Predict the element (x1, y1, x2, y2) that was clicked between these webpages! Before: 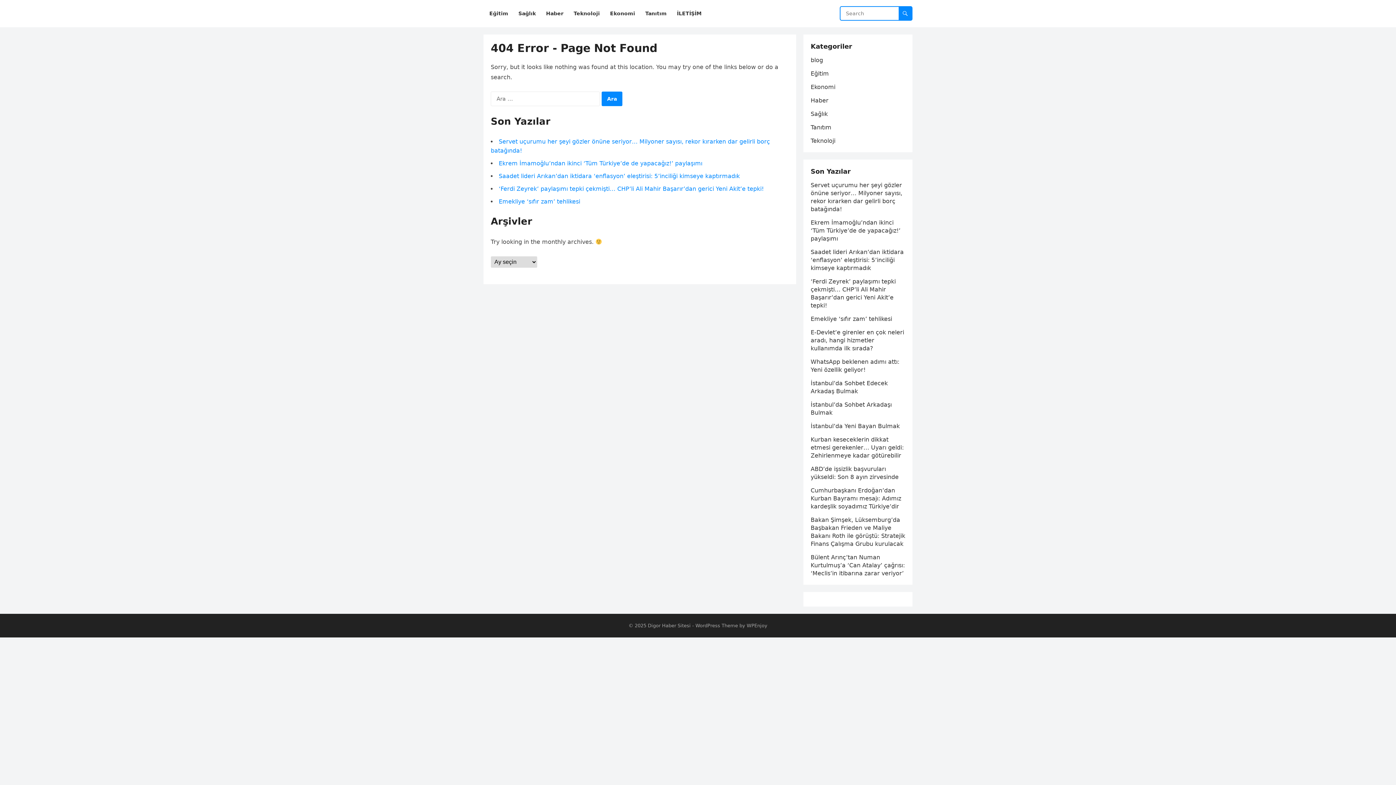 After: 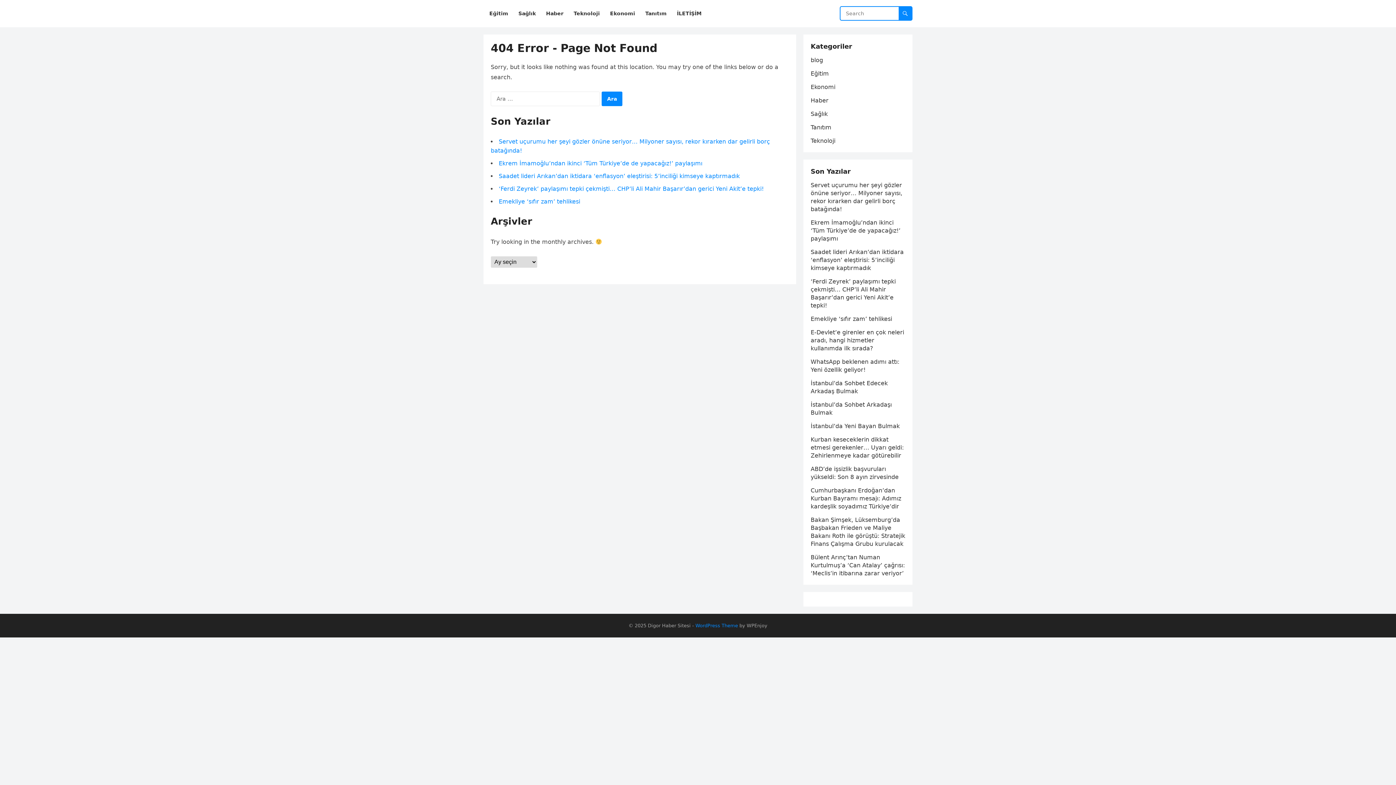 Action: bbox: (695, 623, 738, 628) label: WordPress Theme